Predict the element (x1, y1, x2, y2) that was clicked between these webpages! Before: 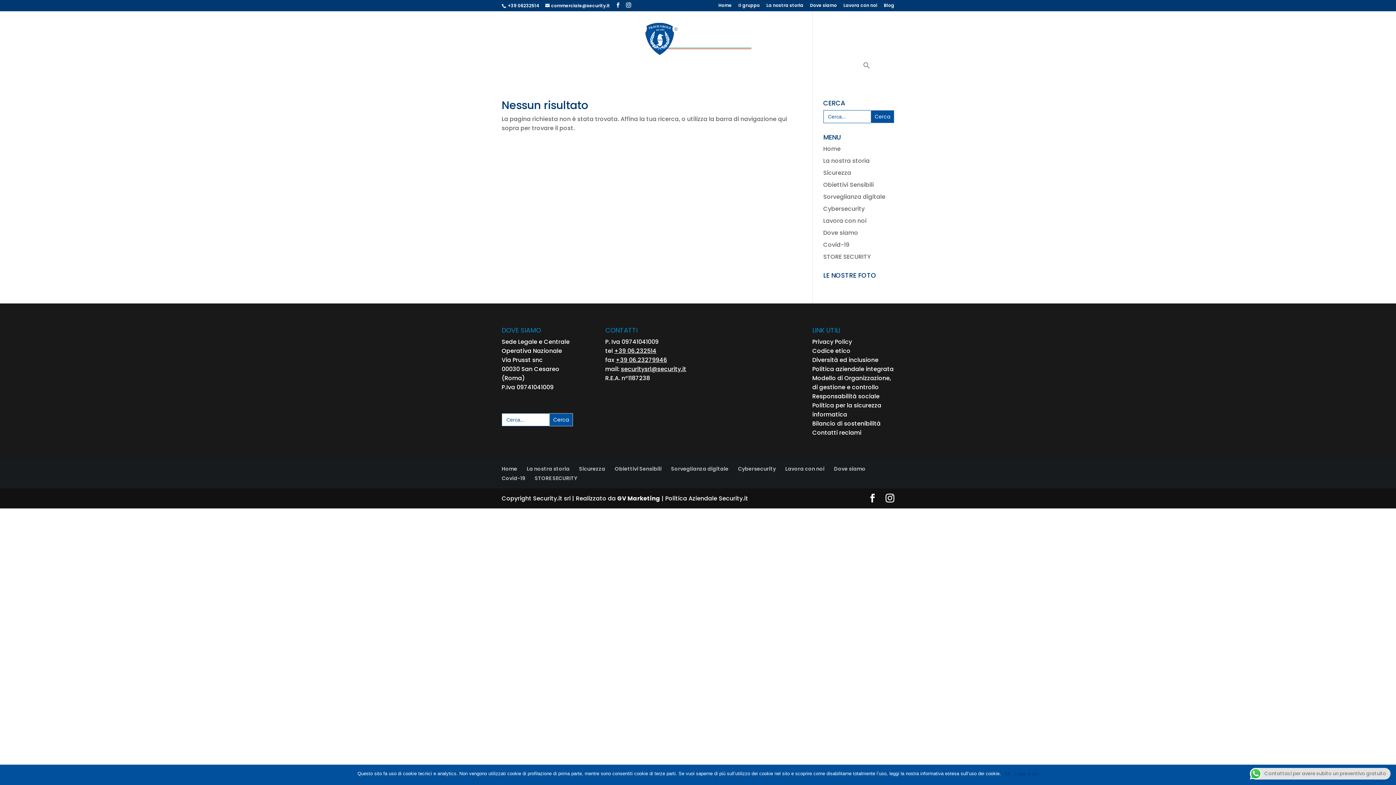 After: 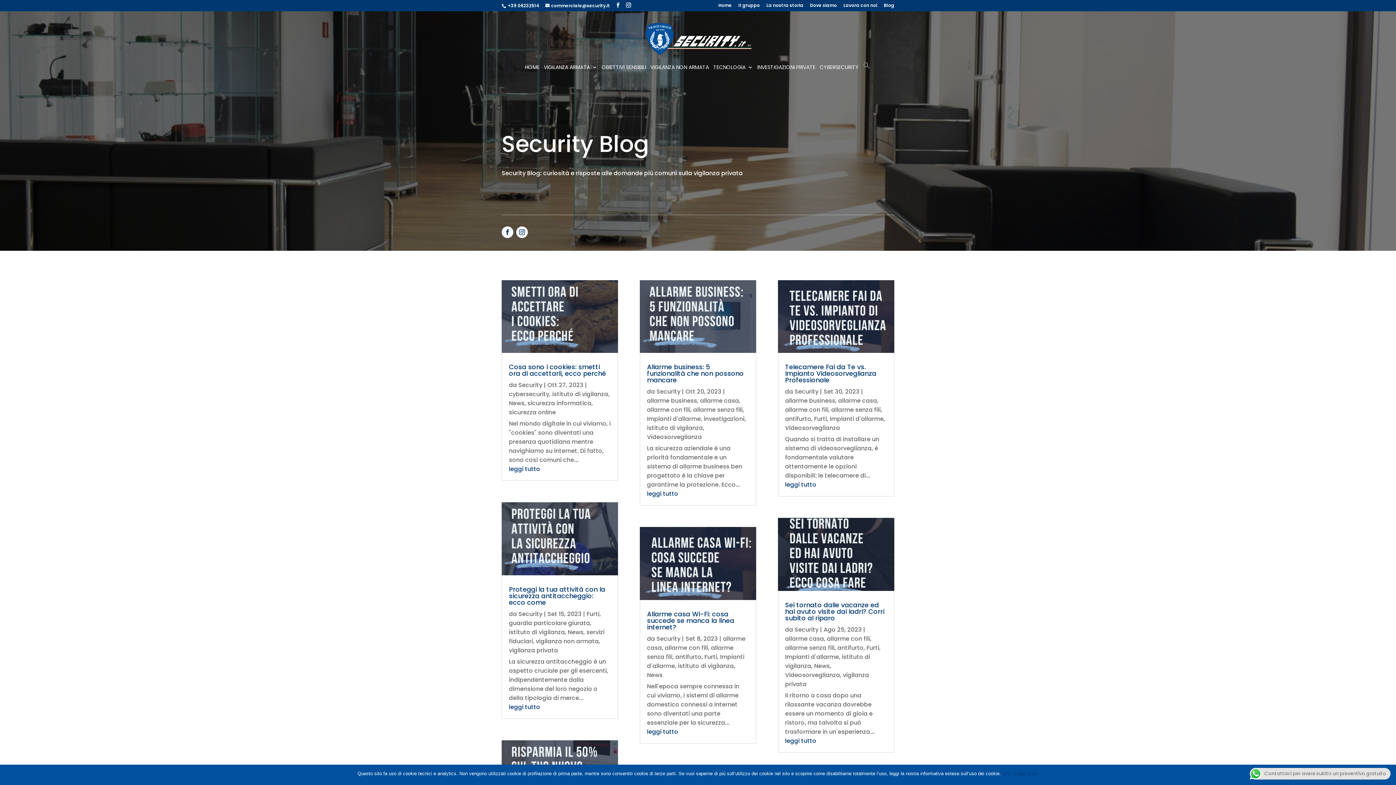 Action: bbox: (884, 3, 894, 10) label: Blog